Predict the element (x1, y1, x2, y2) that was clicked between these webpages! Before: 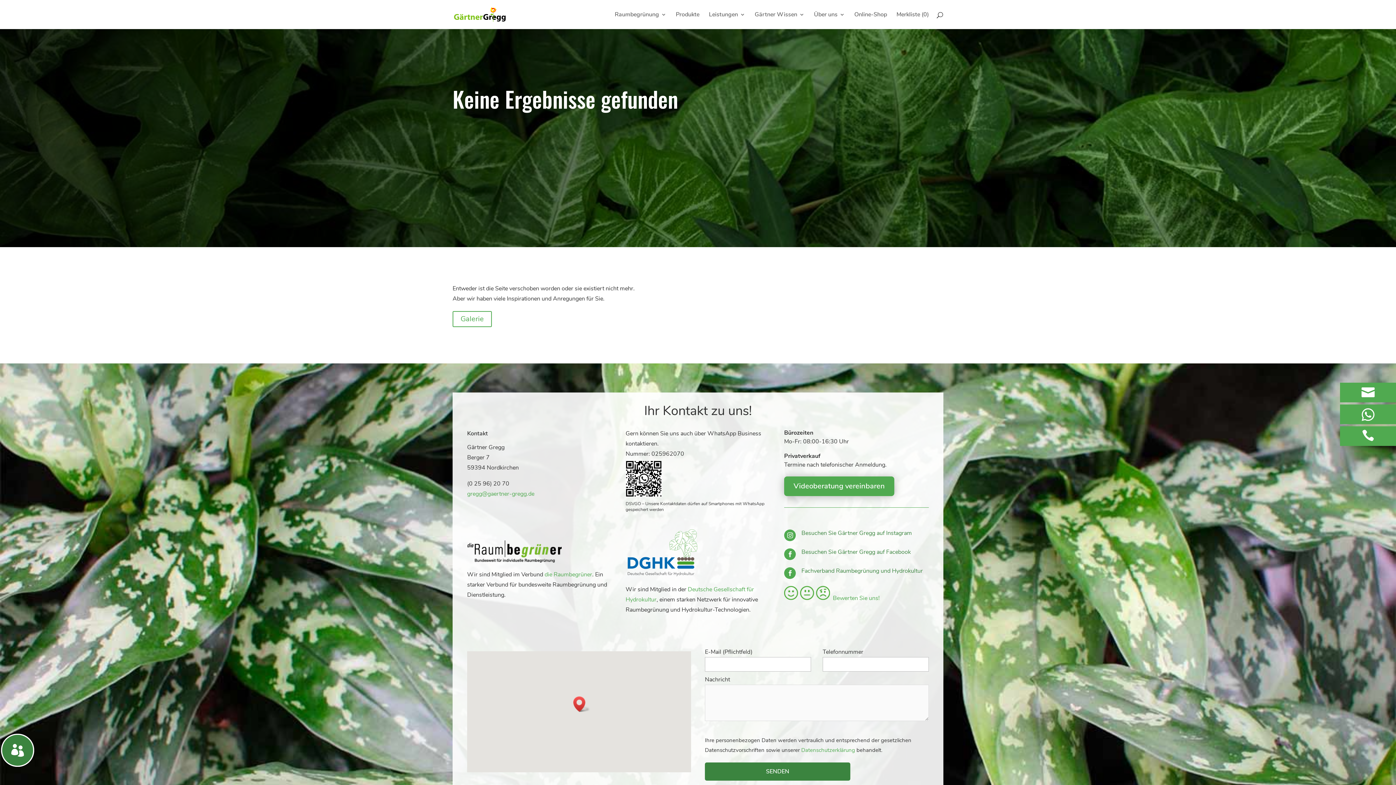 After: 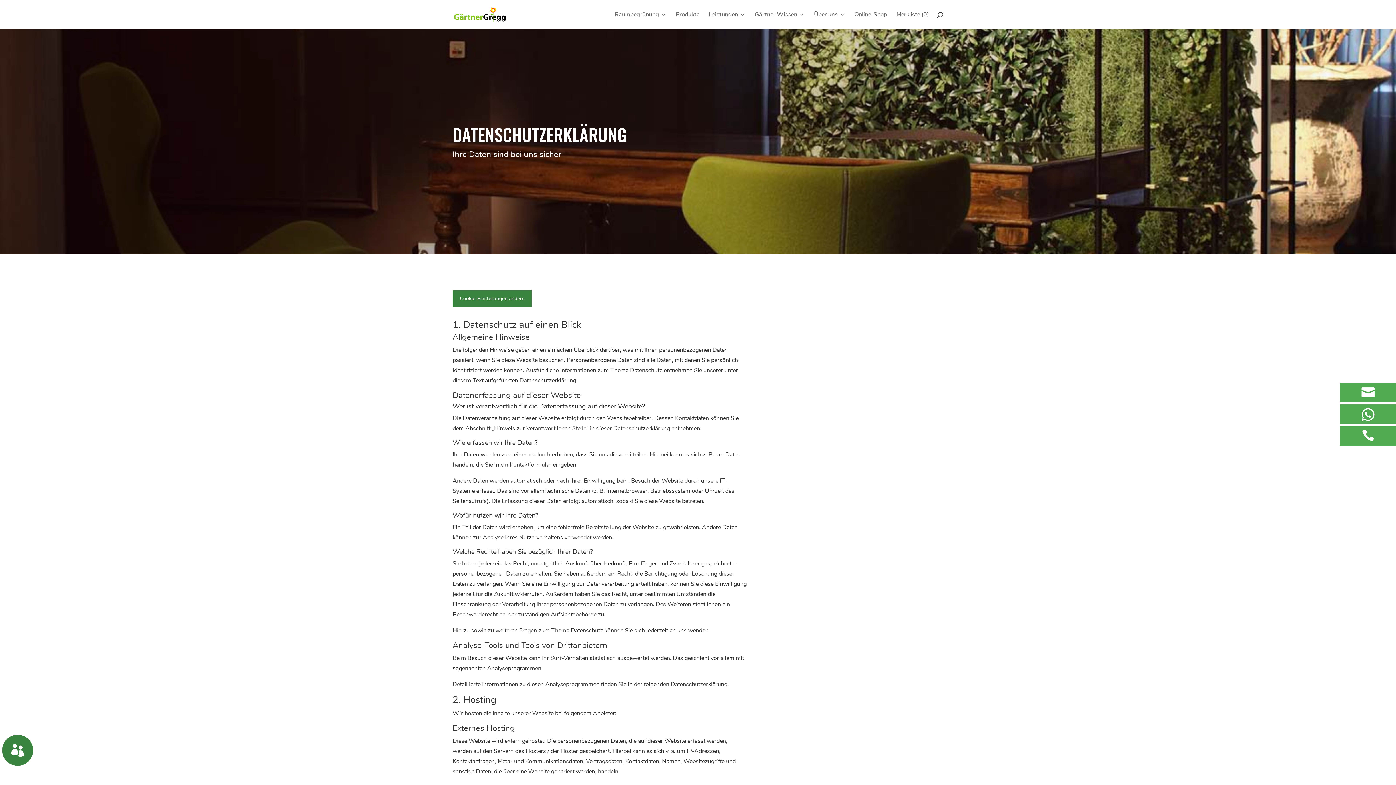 Action: bbox: (801, 746, 855, 754) label: Datenschutzerklärung